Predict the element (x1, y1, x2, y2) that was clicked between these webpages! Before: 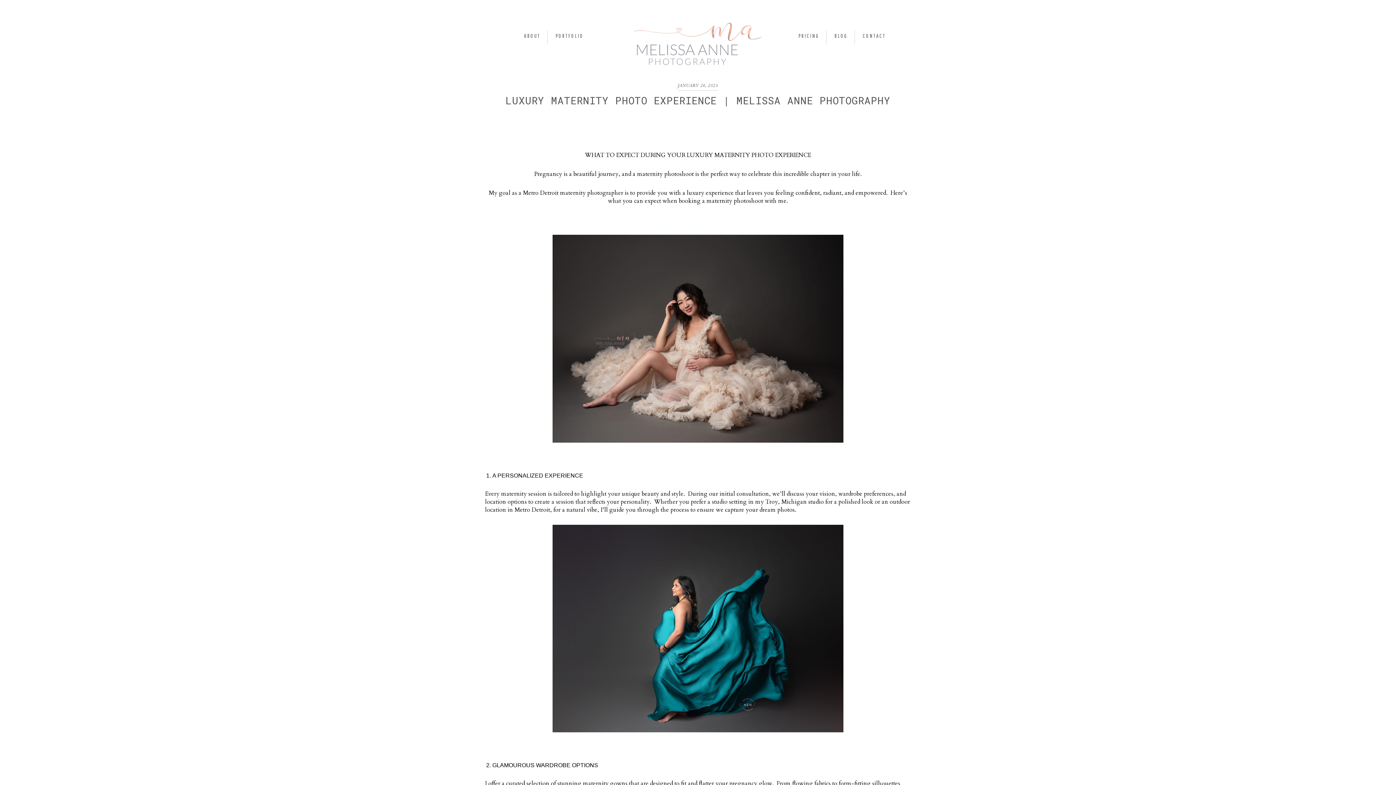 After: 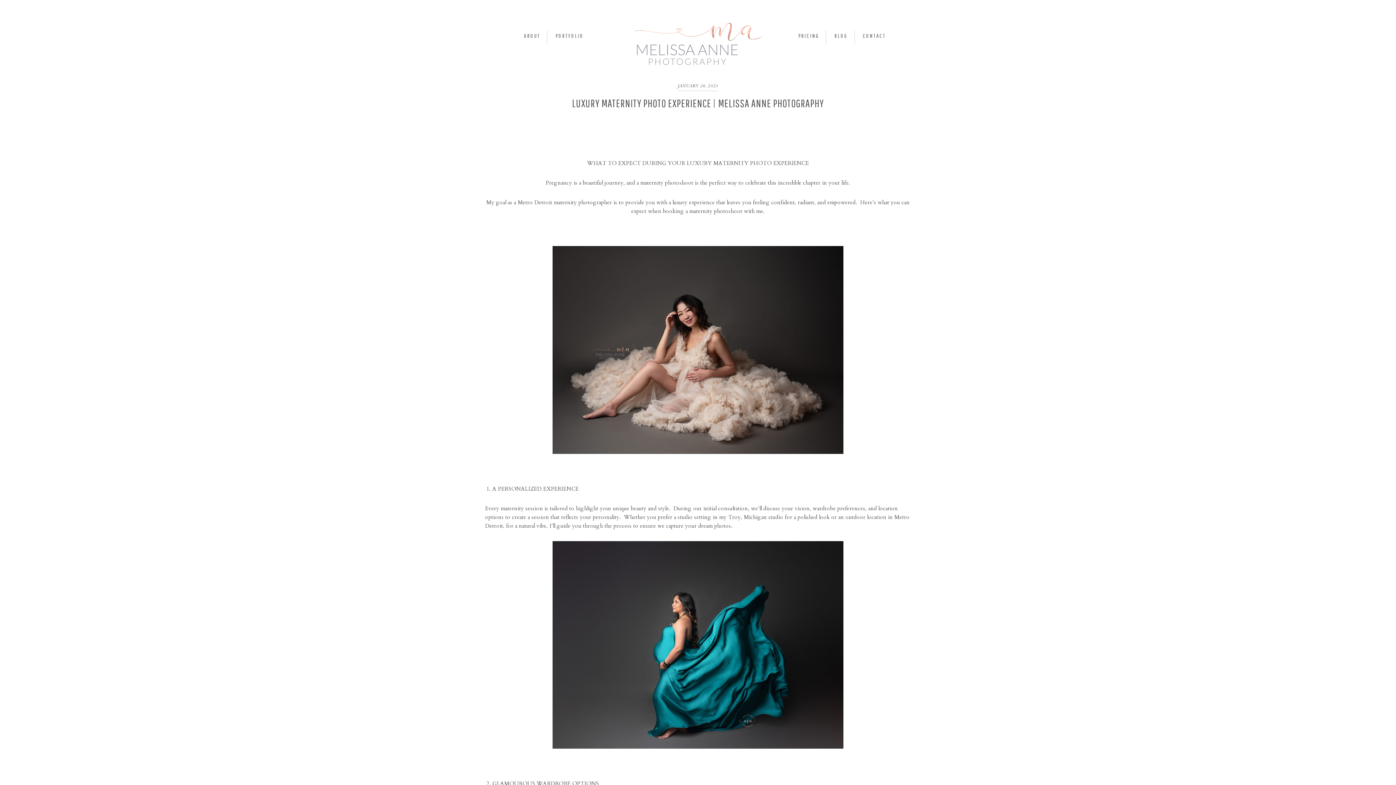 Action: label: LUXURY MATERNITY PHOTO EXPERIENCE | MELISSA ANNE PHOTOGRAPHY bbox: (505, 93, 890, 107)